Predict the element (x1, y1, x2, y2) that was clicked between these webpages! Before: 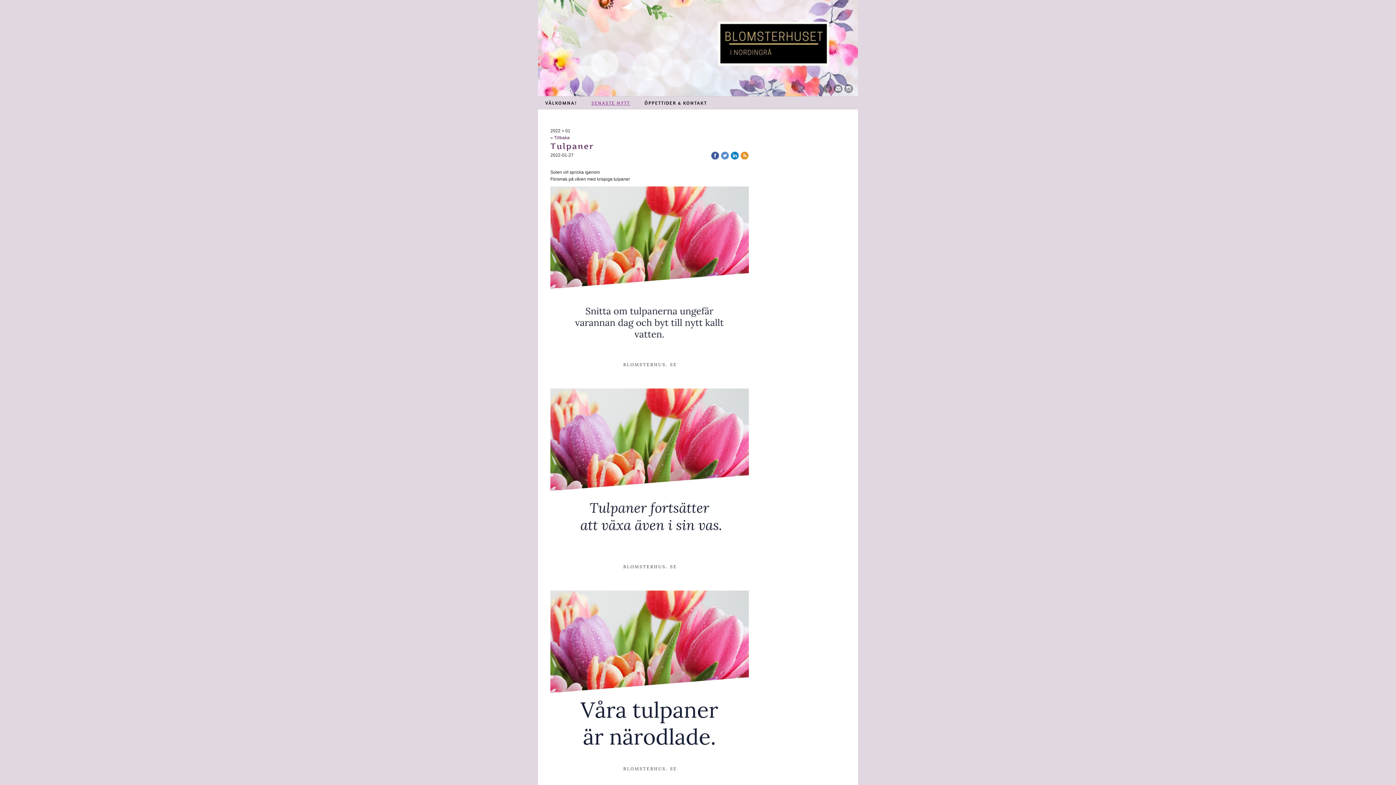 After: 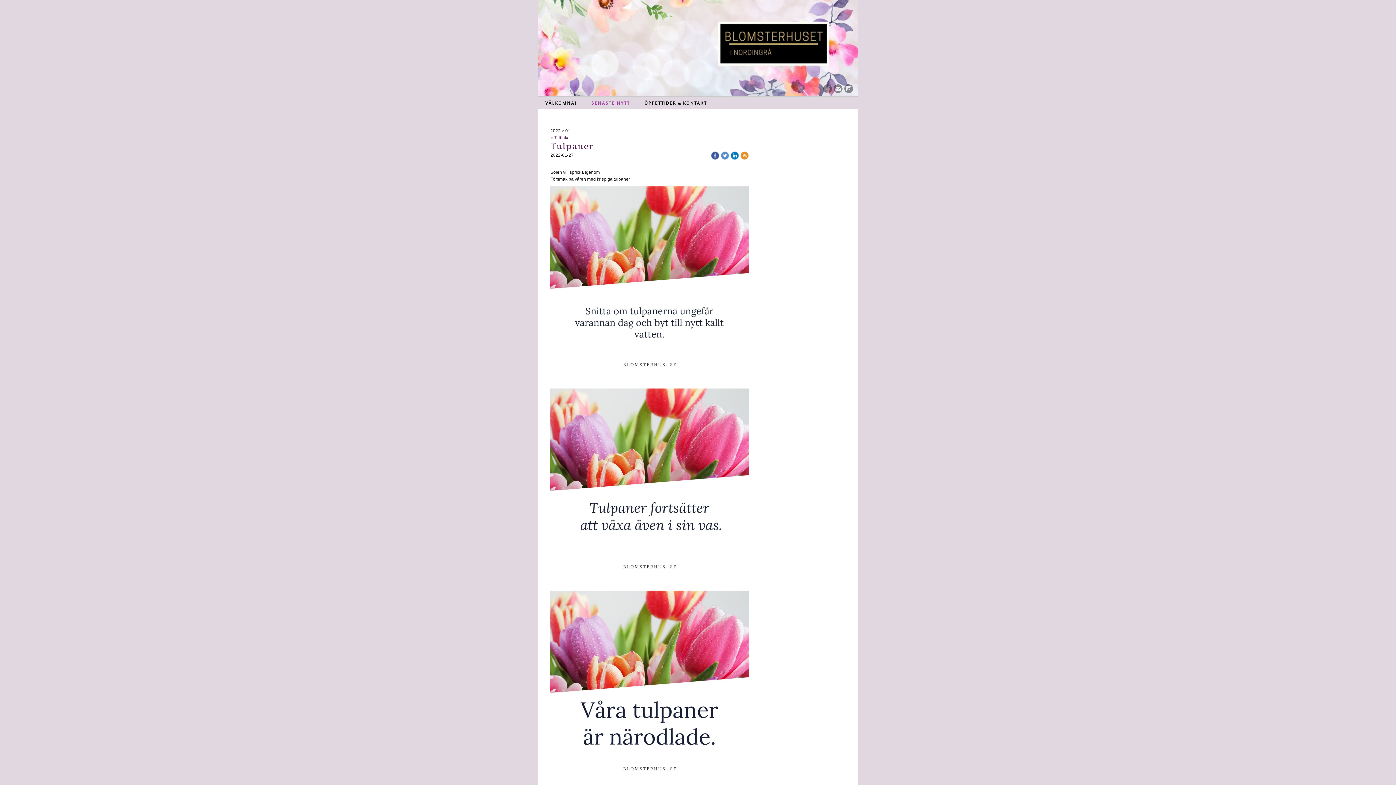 Action: label:   bbox: (730, 152, 740, 157)